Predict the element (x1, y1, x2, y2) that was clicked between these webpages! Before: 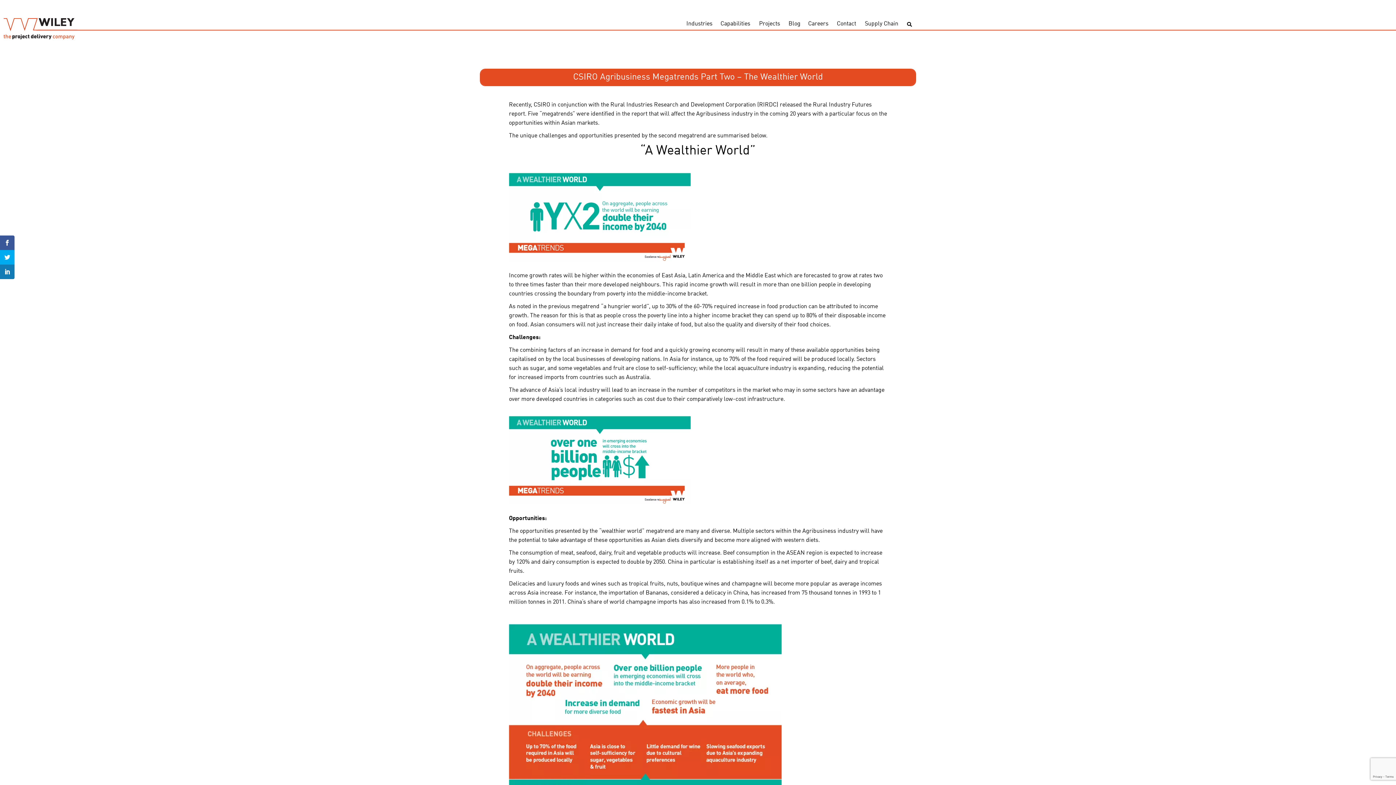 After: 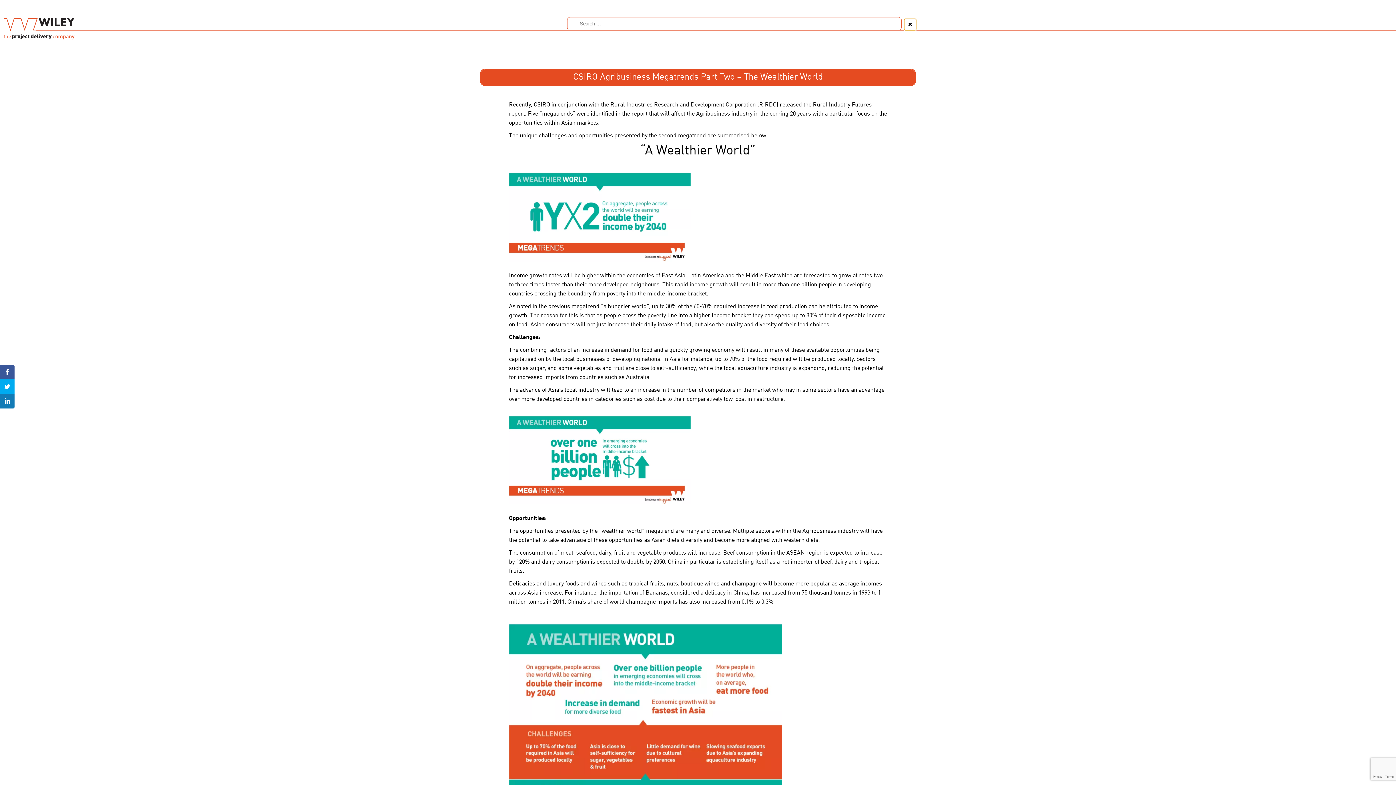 Action: label: Toggle search bbox: (902, 18, 916, 30)